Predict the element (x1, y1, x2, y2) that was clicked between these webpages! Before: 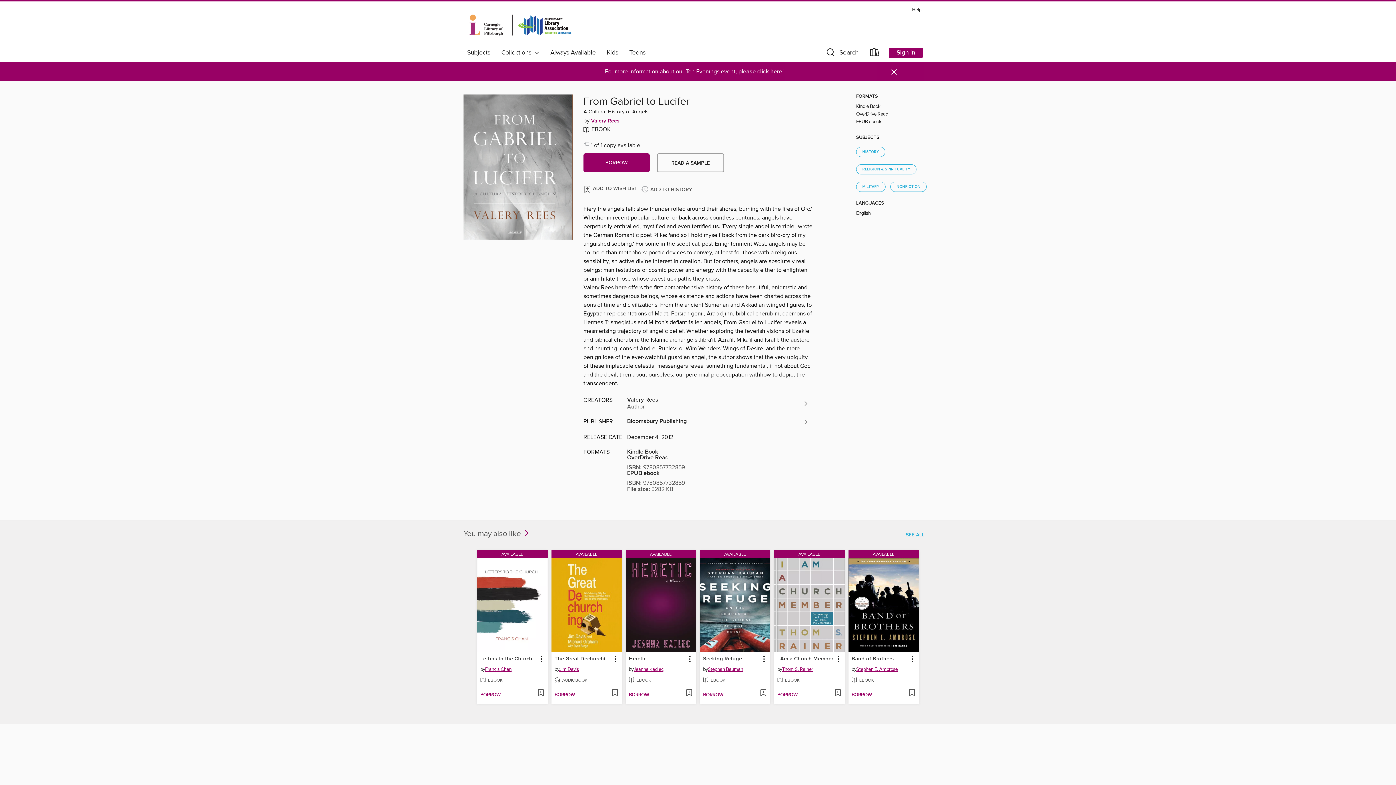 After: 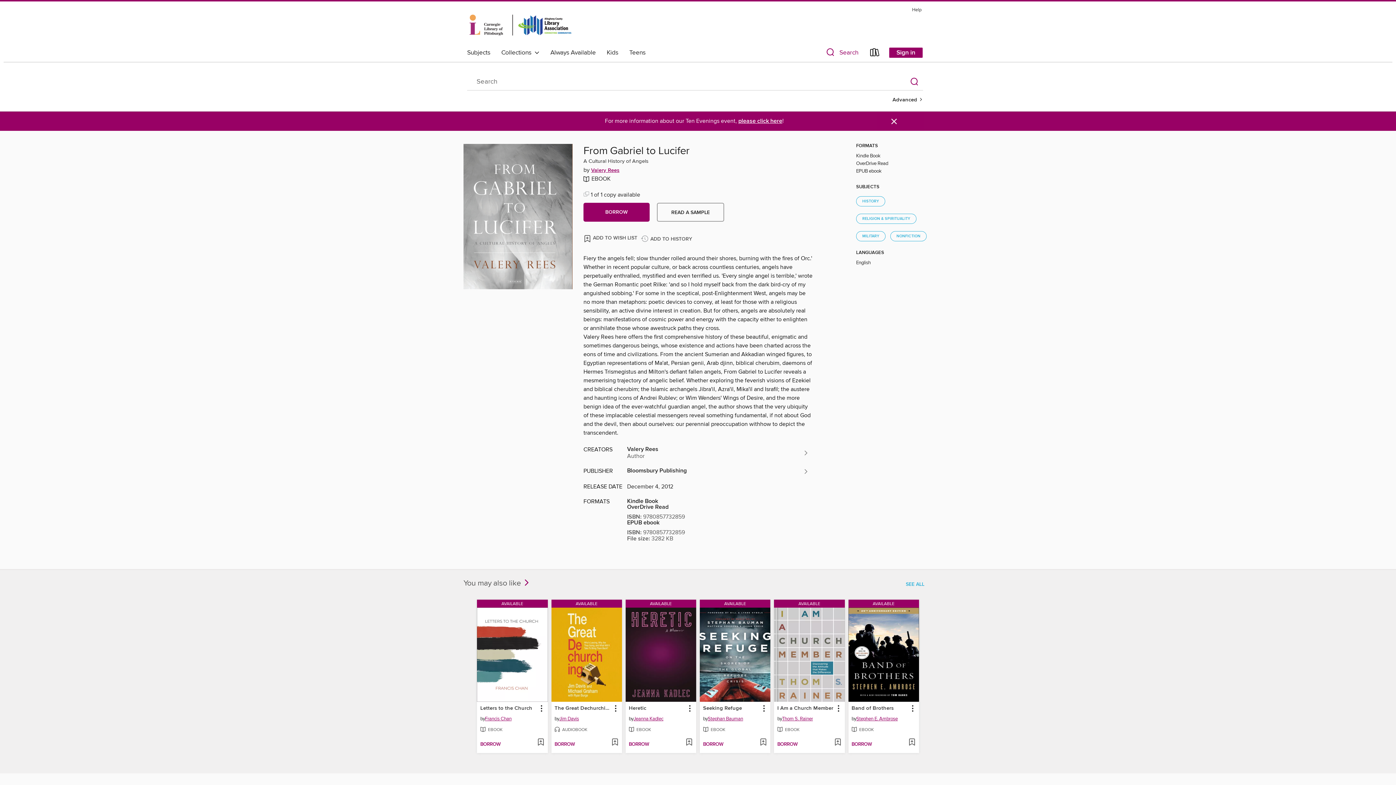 Action: label: Search bbox: (819, 46, 864, 61)